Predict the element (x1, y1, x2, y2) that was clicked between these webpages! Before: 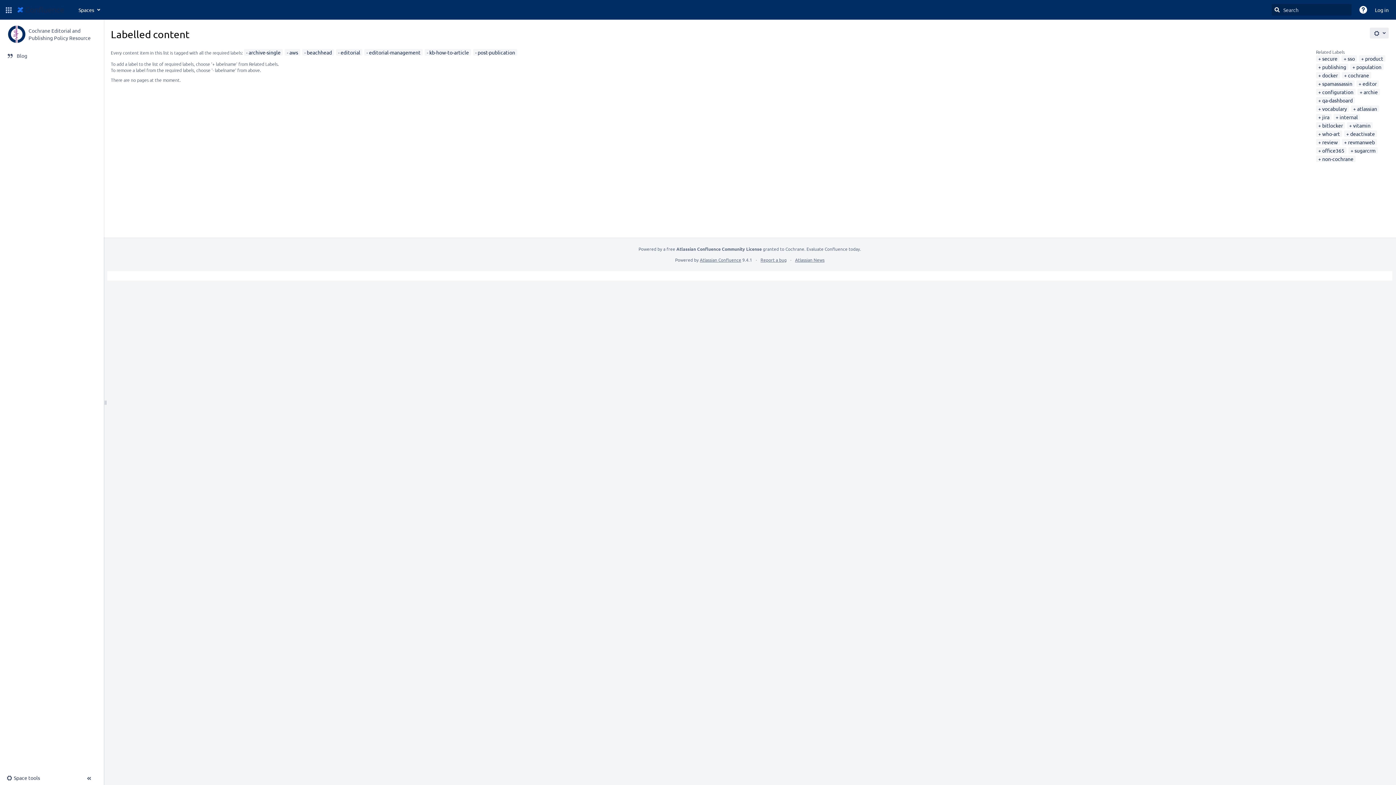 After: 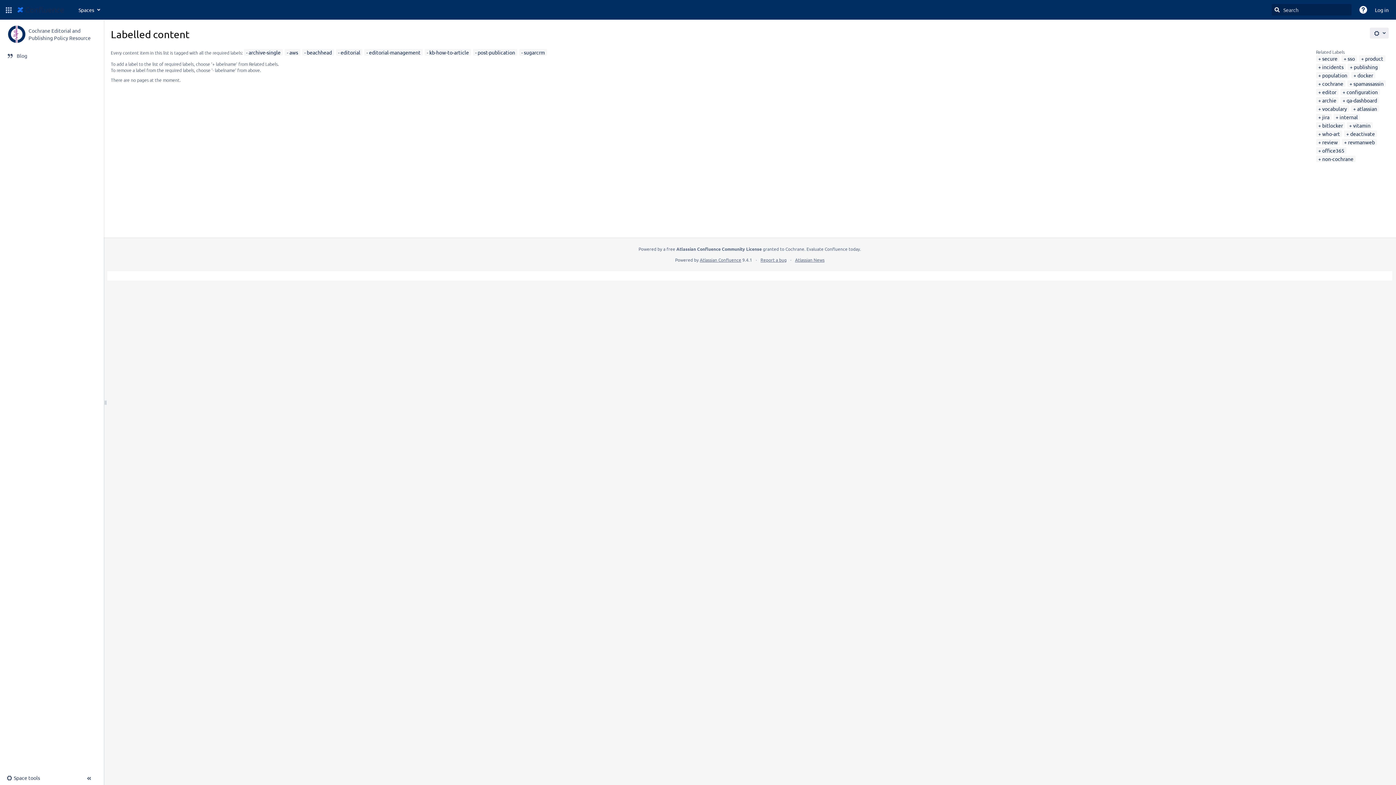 Action: label: sugarcrm bbox: (1350, 147, 1376, 153)